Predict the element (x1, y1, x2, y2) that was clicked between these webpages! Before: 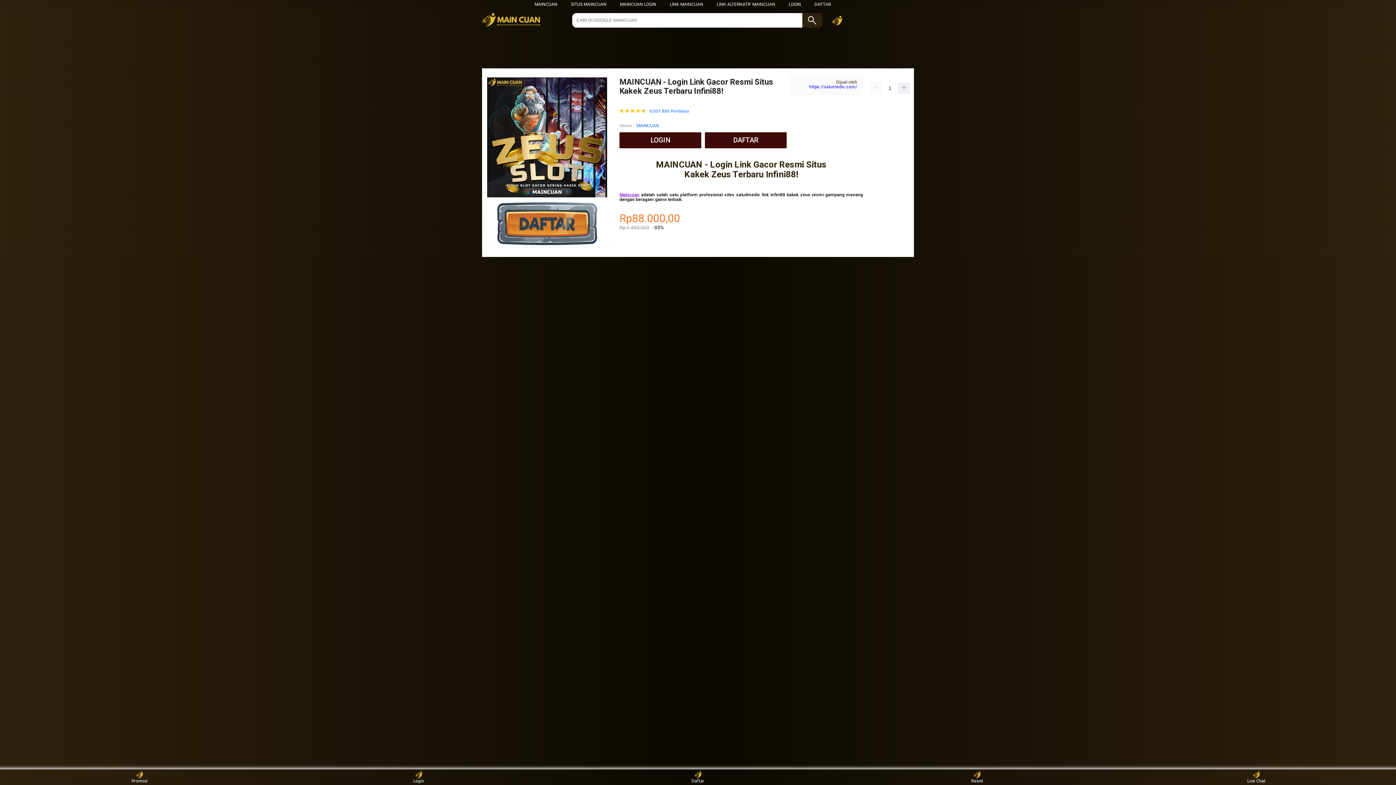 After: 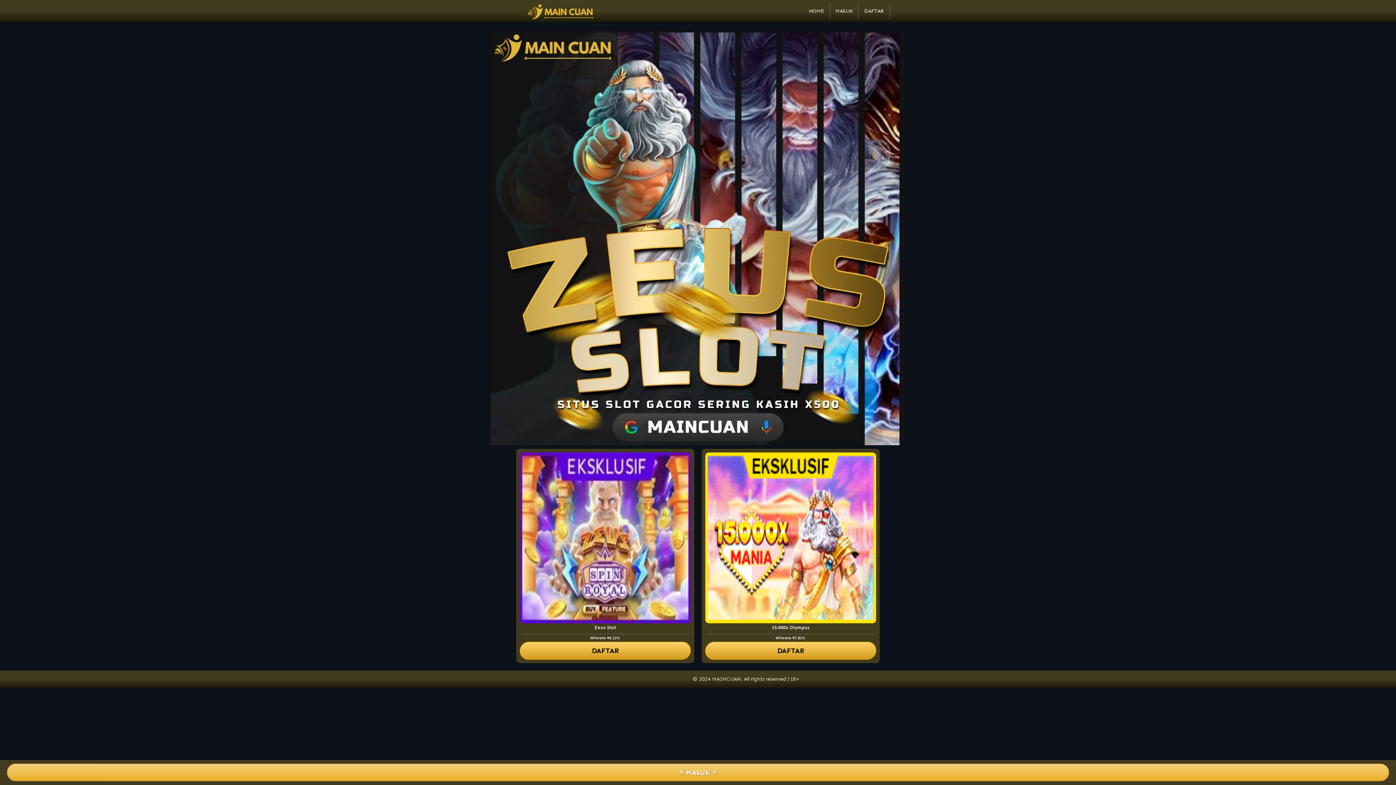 Action: label: DAFTAR bbox: (705, 132, 790, 148)